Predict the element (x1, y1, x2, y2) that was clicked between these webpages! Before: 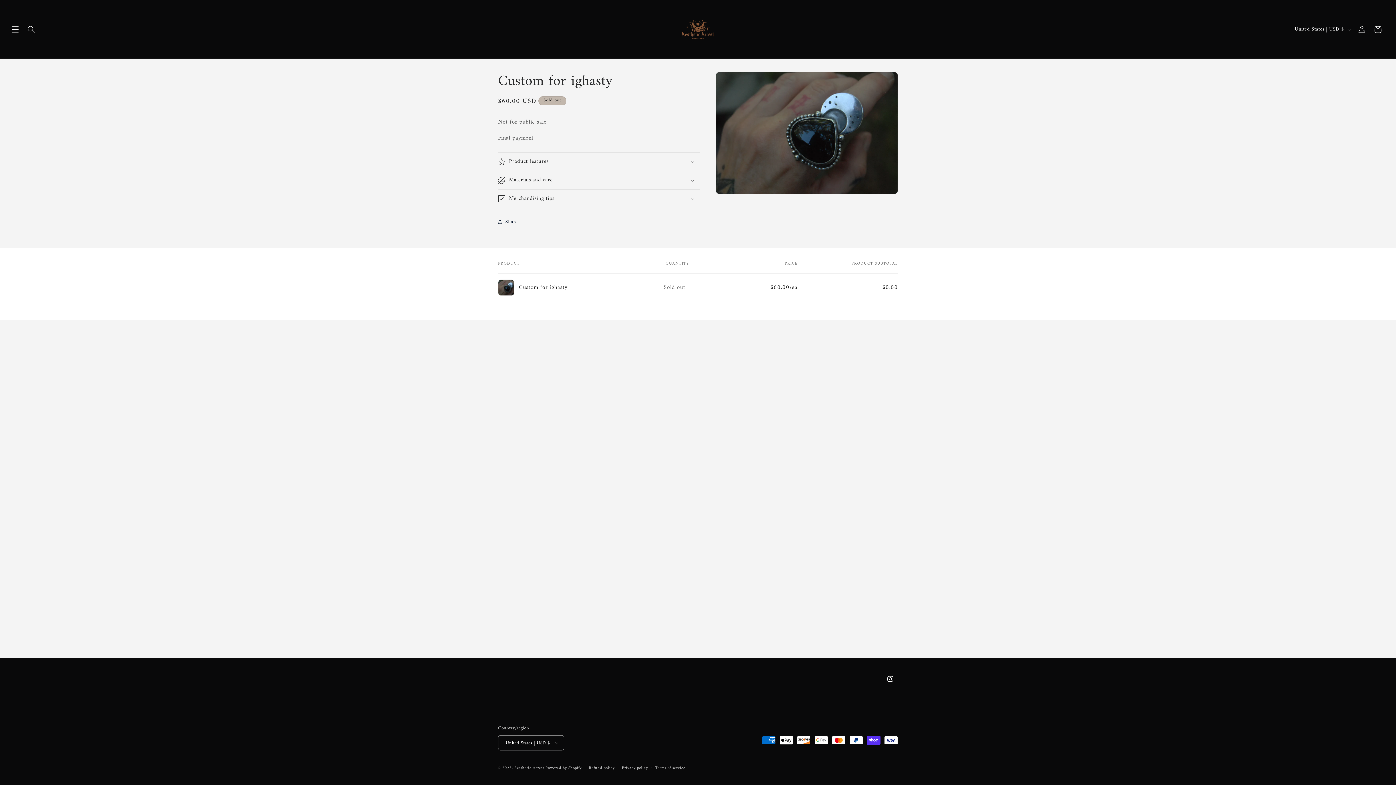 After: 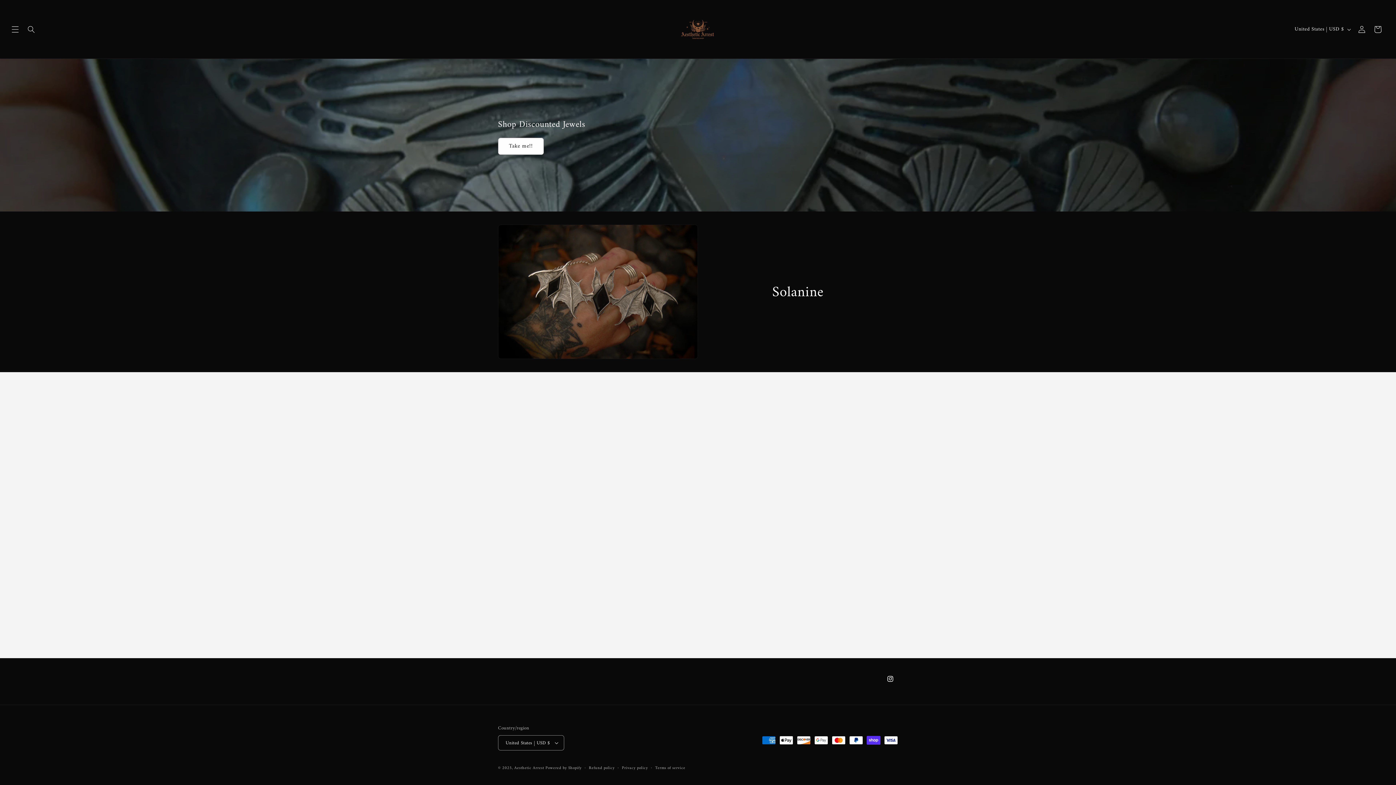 Action: bbox: (514, 765, 545, 772) label: Aesthetic Arrest 